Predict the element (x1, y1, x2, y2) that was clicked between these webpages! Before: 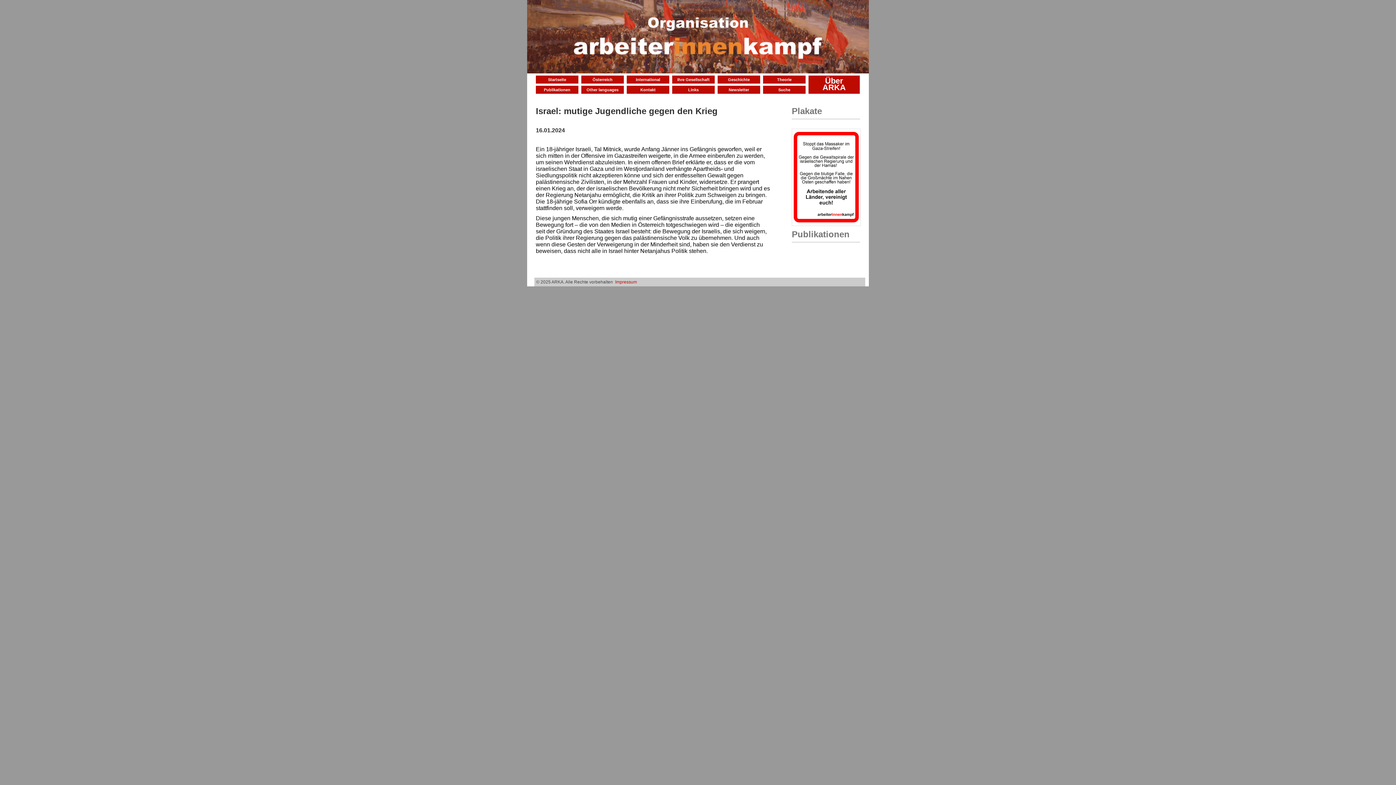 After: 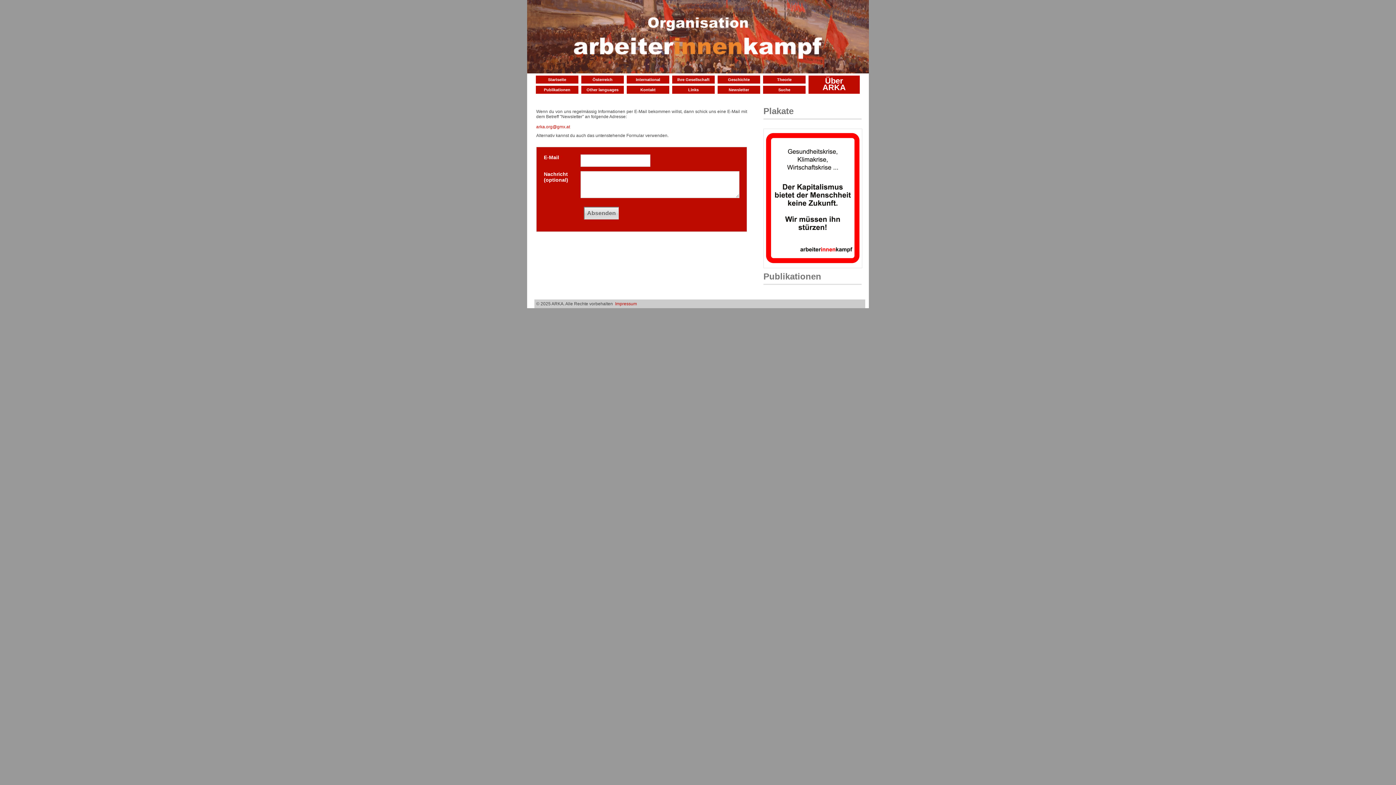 Action: bbox: (717, 85, 760, 93) label: Newsletter